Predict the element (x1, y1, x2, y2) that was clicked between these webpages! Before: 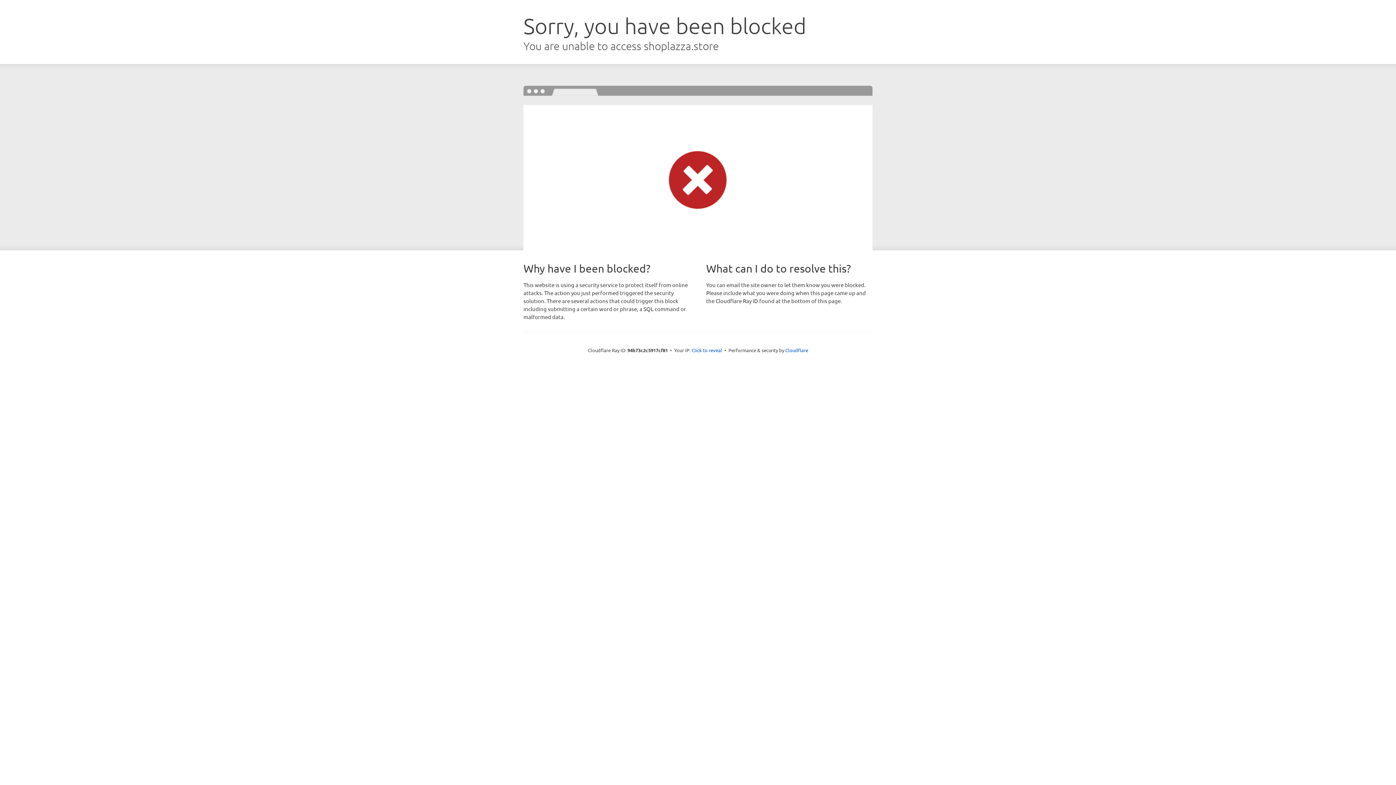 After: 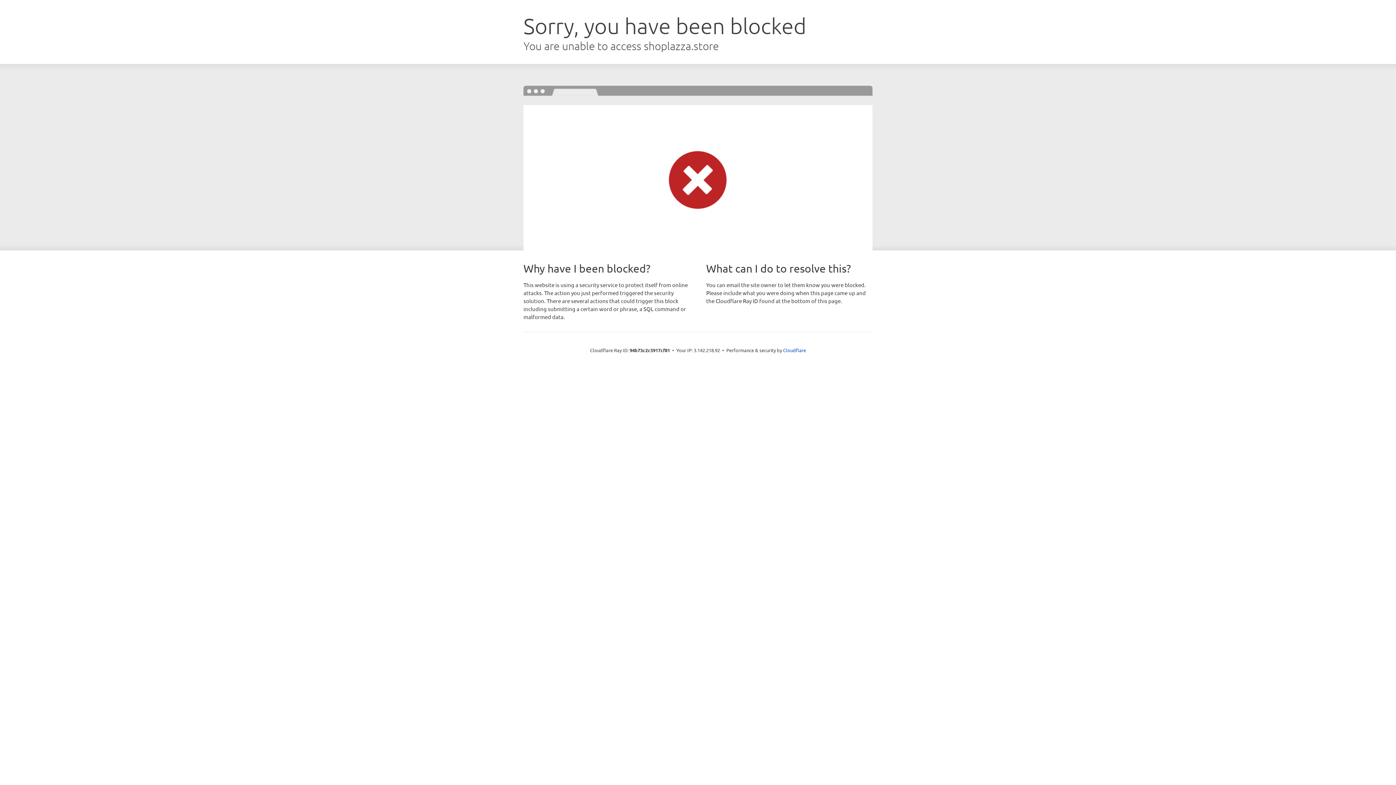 Action: bbox: (691, 346, 722, 353) label: Click to reveal